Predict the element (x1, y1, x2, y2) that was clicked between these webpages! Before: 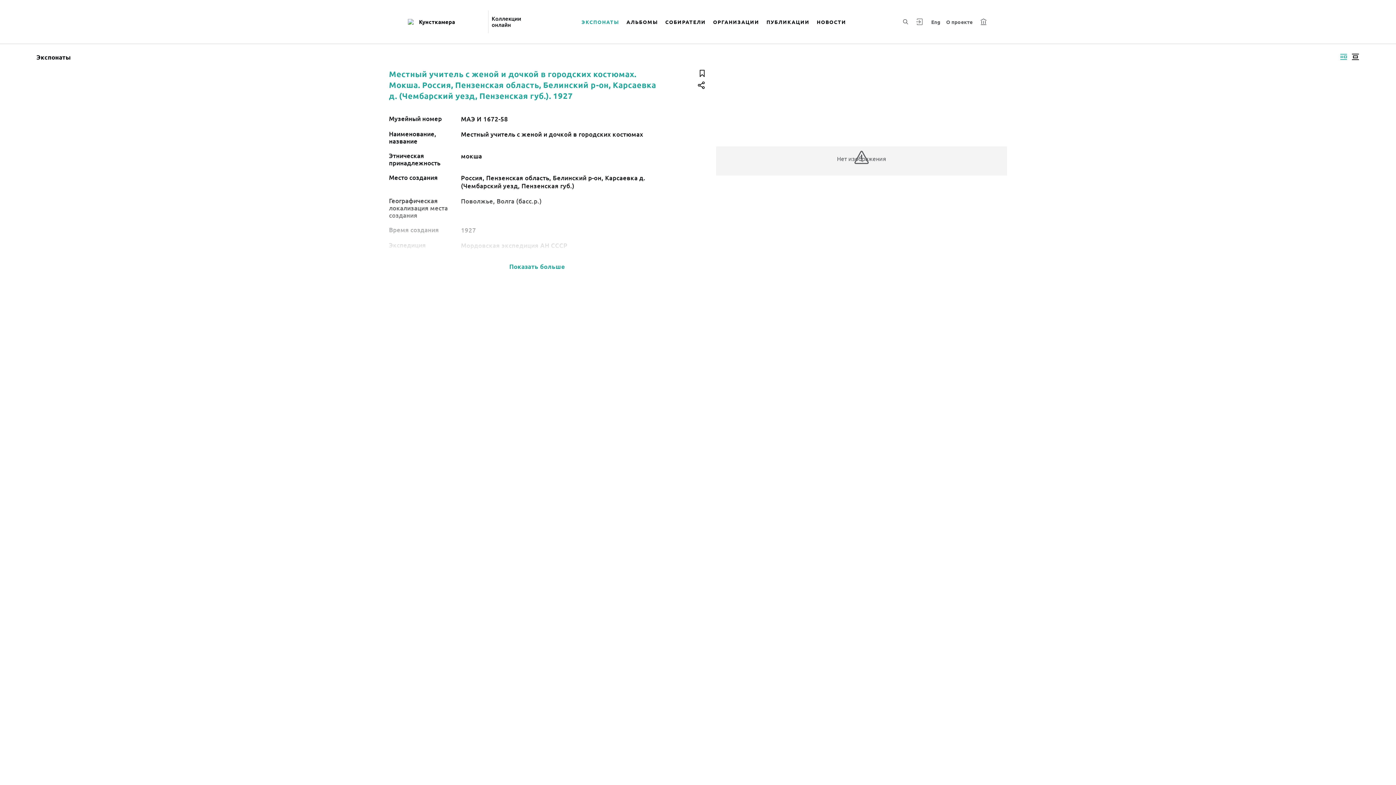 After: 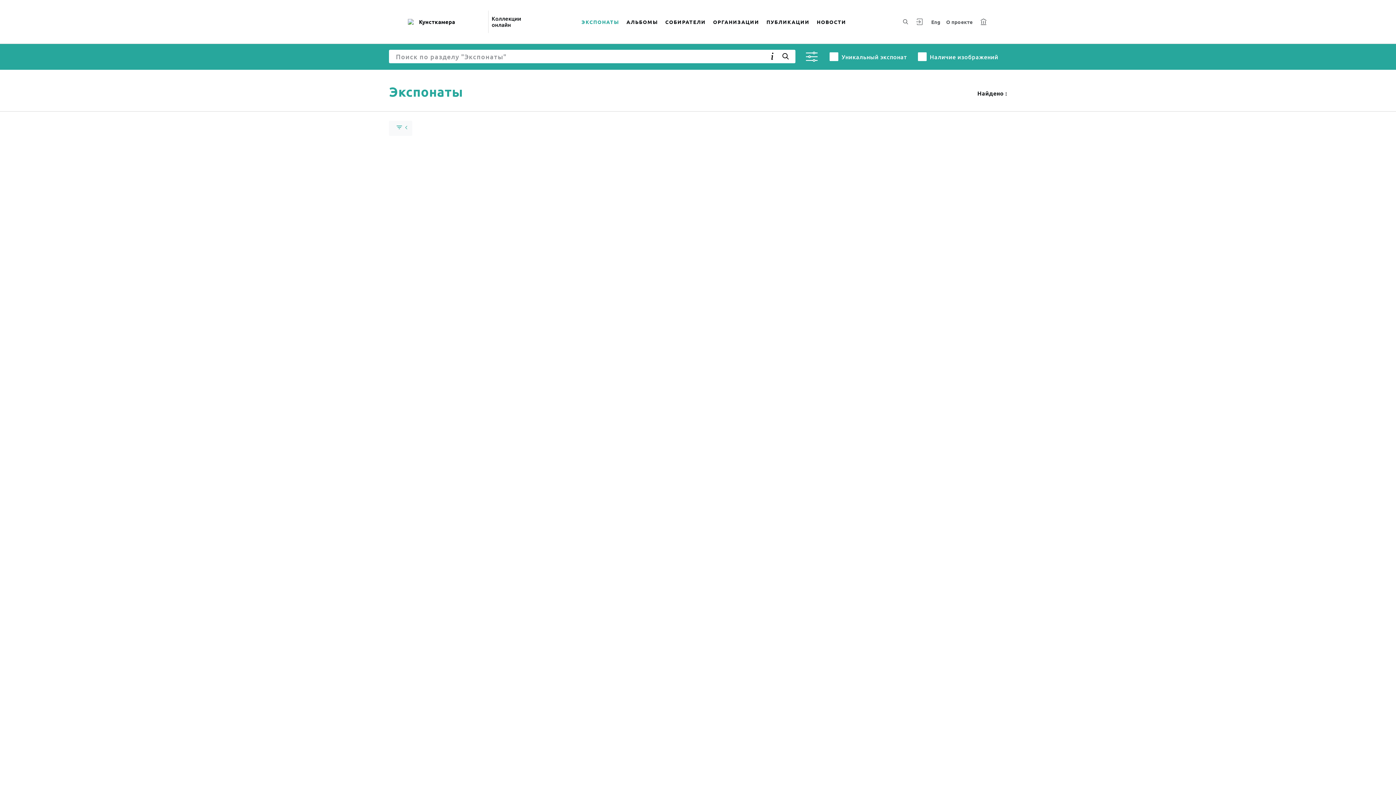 Action: bbox: (577, 9, 623, 34) label: ЭКСПОНАТЫ